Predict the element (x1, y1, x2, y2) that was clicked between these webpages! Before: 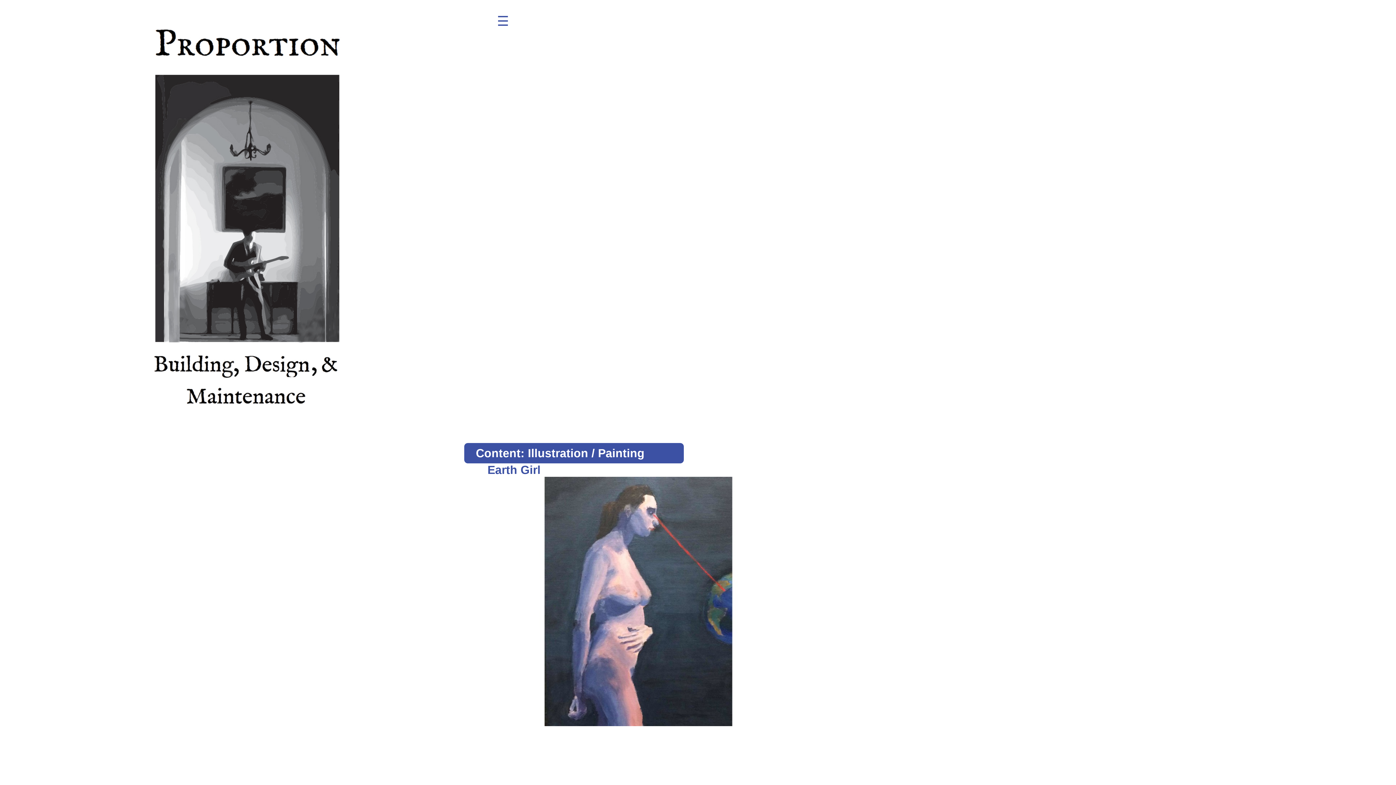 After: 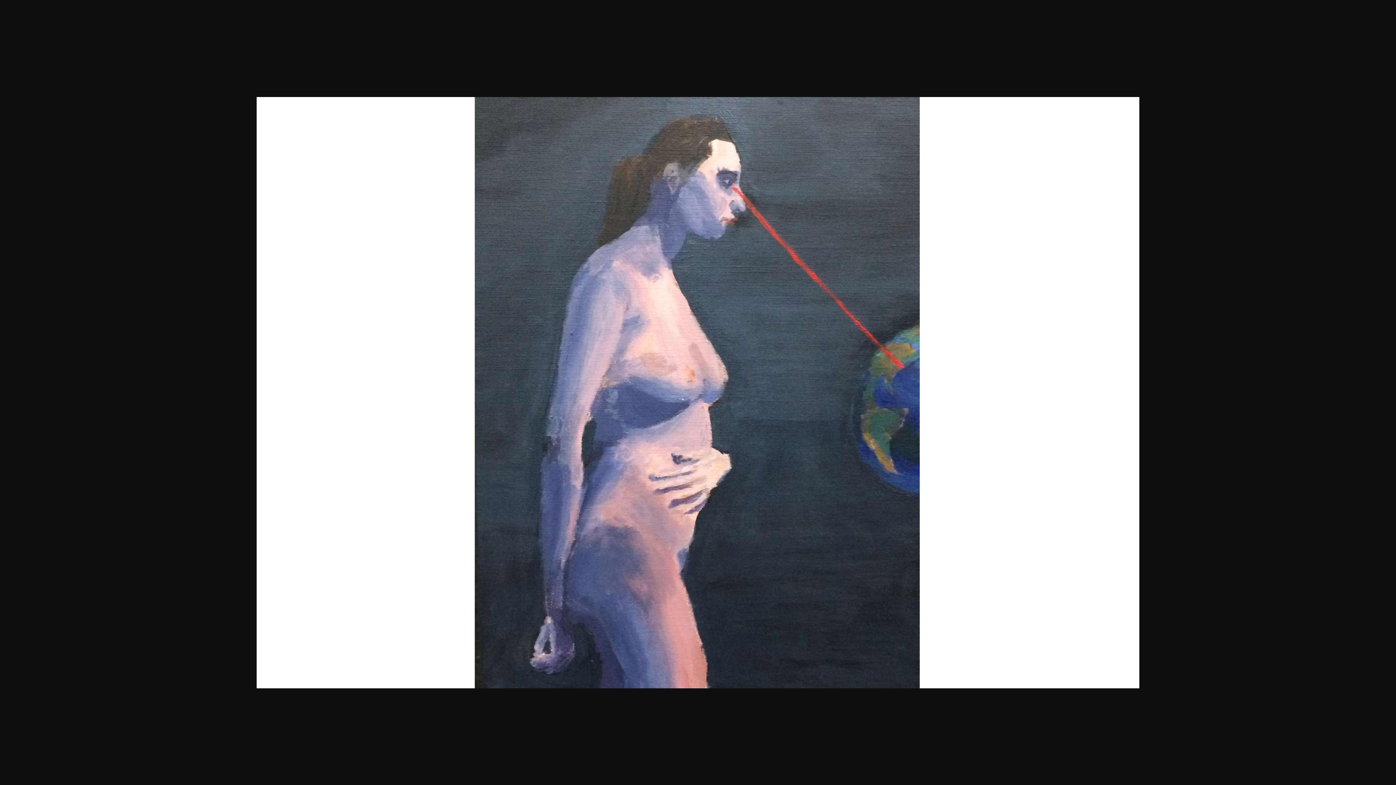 Action: bbox: (452, 744, 825, 751)